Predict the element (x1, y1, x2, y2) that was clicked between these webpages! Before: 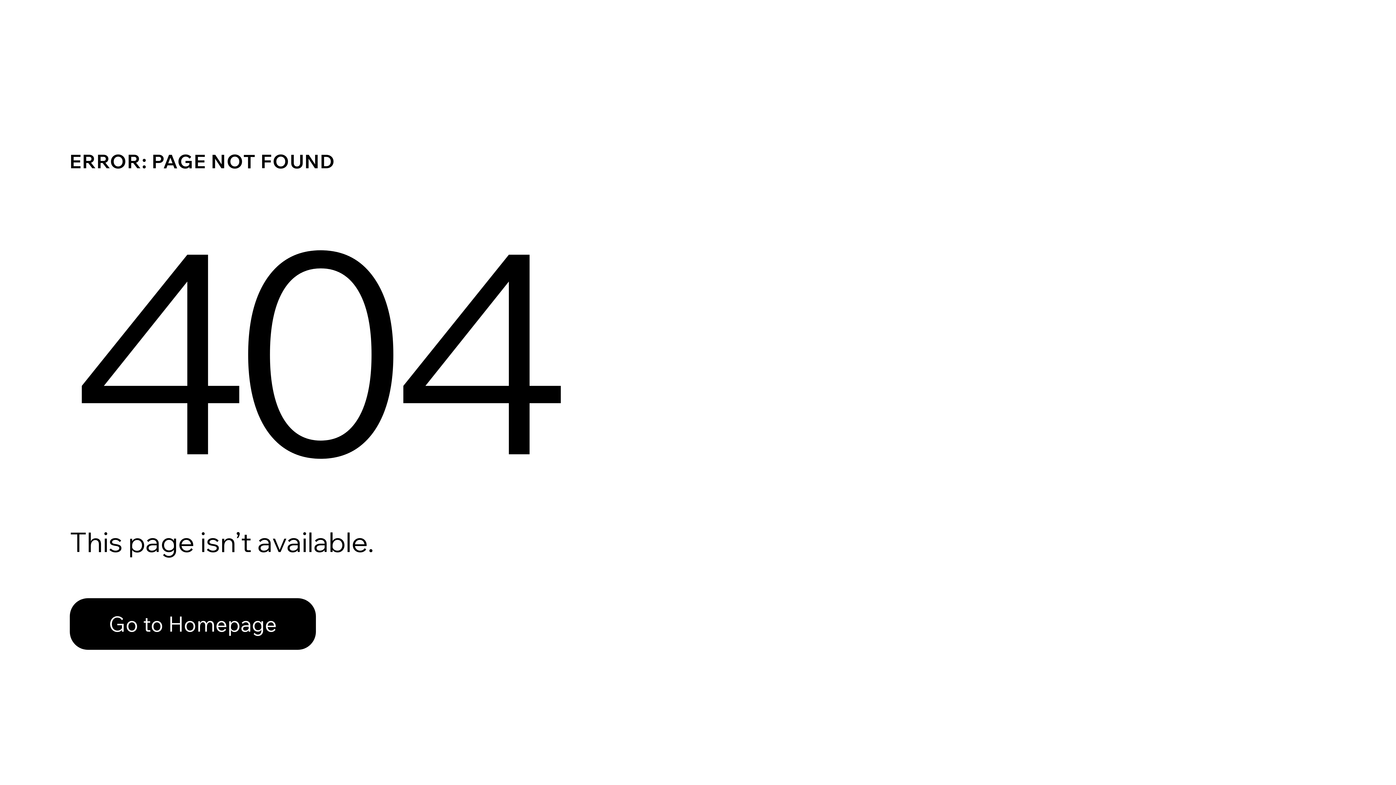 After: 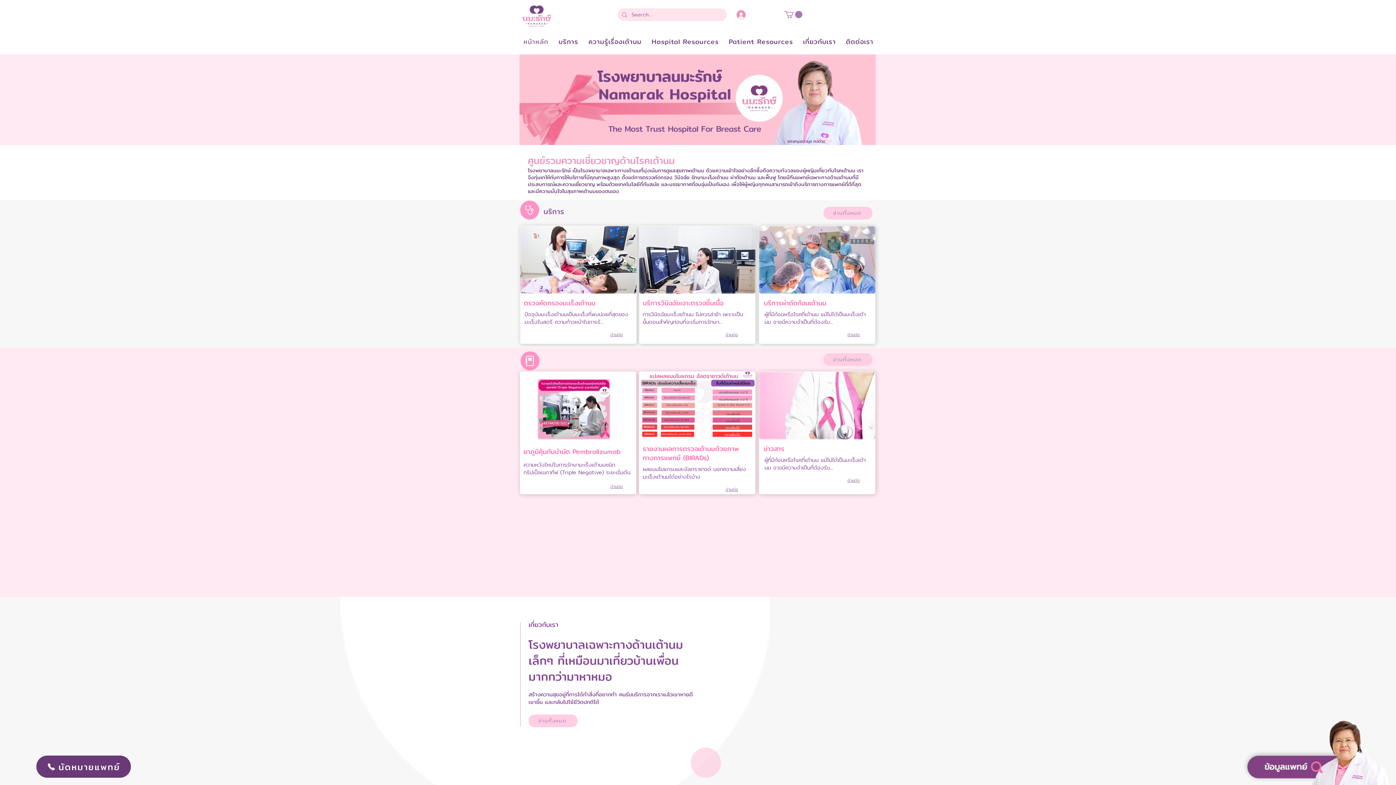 Action: label: Go to Homepage bbox: (69, 598, 316, 650)